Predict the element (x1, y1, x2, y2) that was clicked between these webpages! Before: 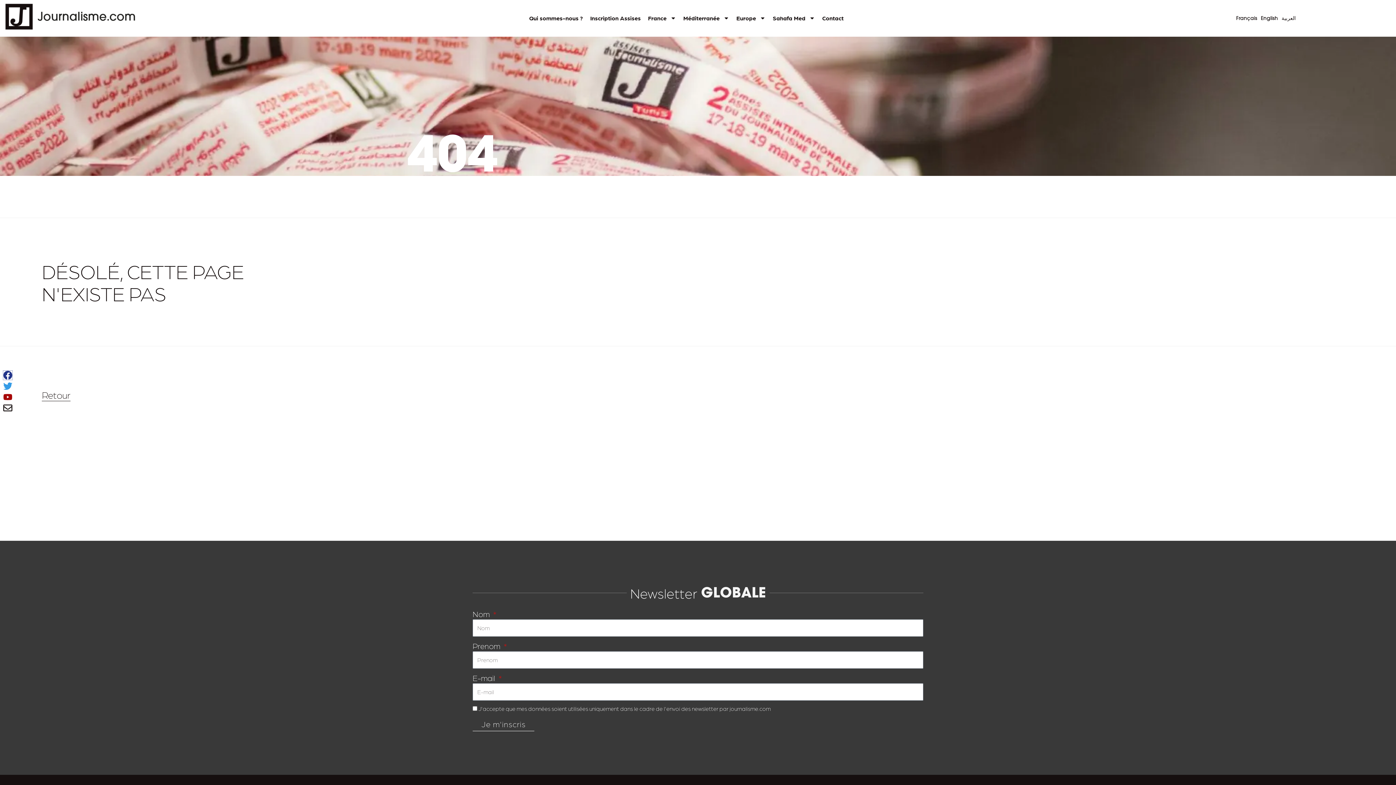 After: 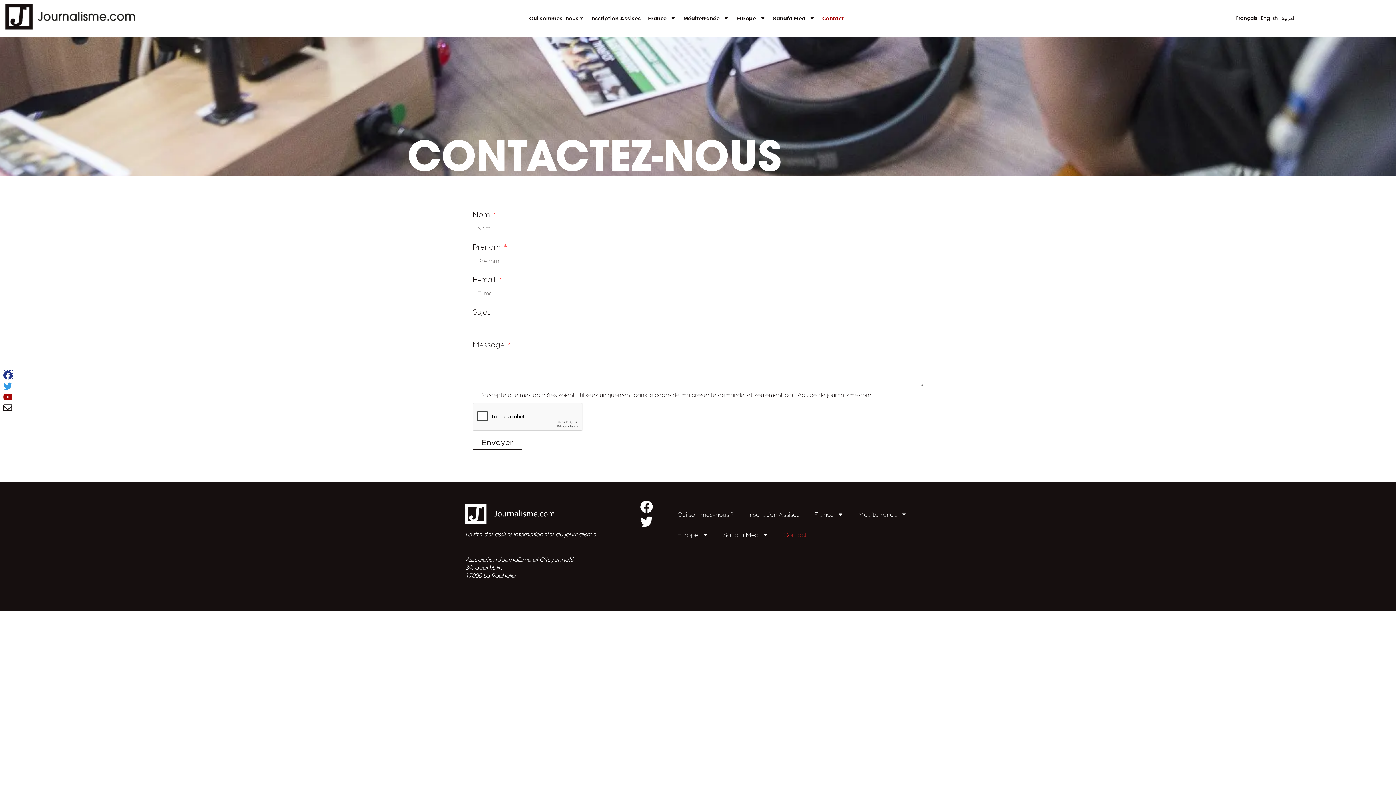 Action: bbox: (820, 9, 845, 27) label: Contact